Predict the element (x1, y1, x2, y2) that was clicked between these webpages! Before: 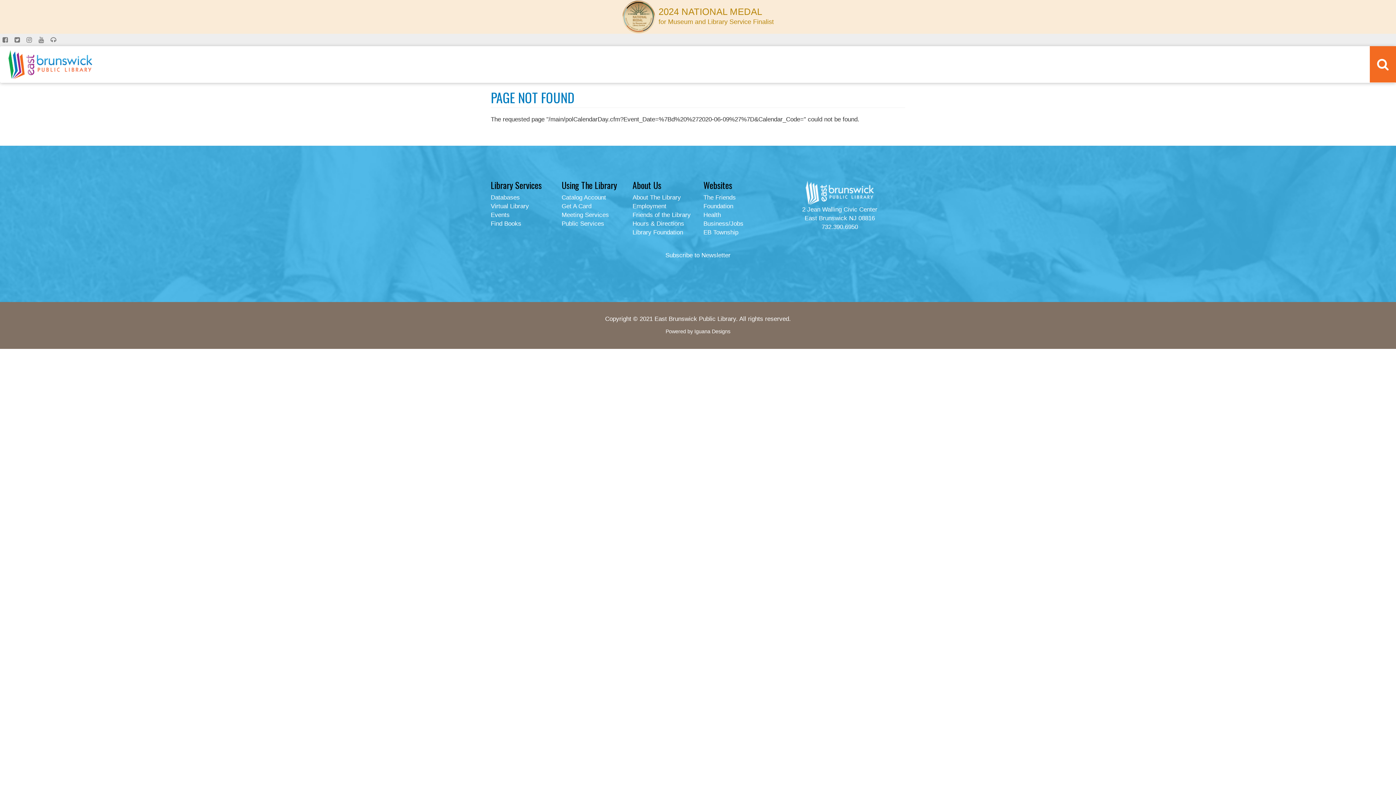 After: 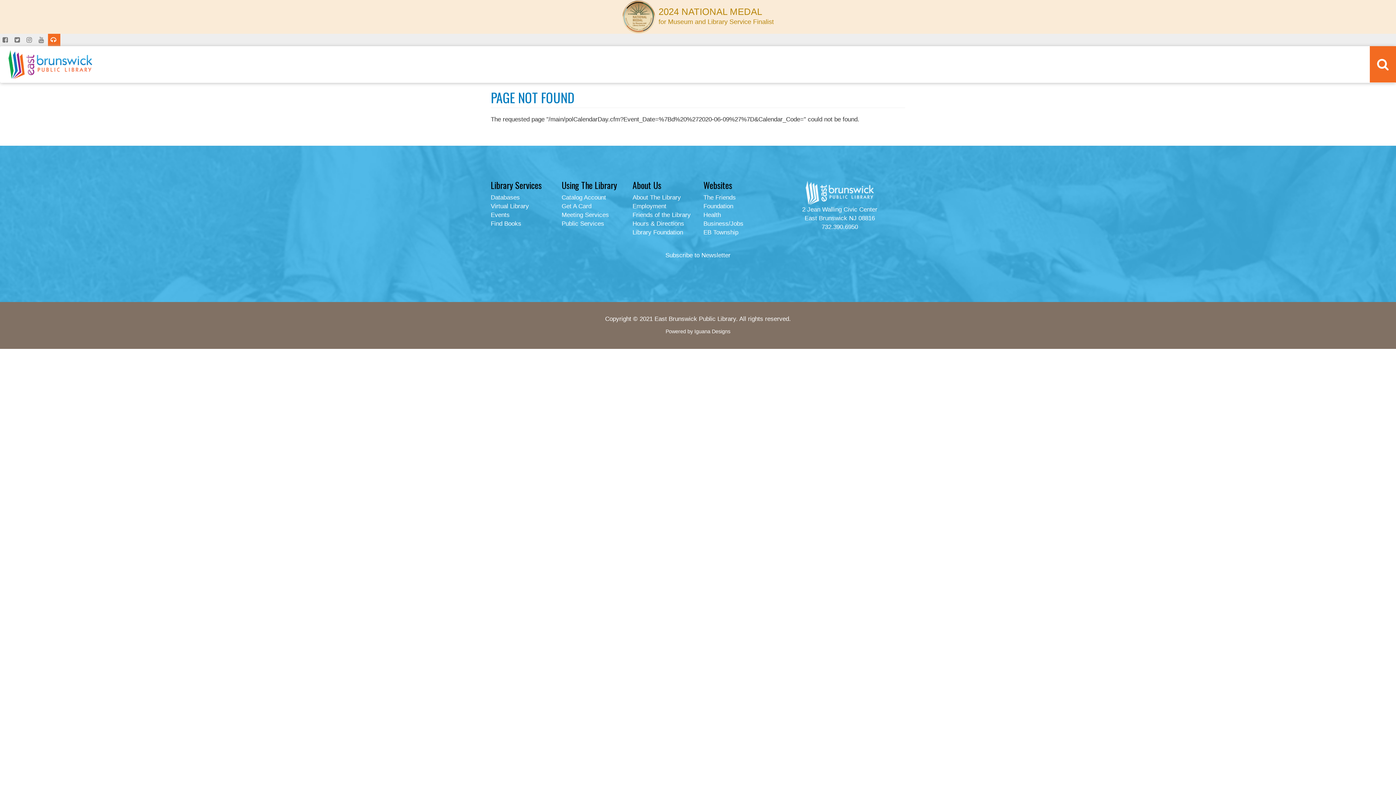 Action: label:   bbox: (48, 33, 60, 46)